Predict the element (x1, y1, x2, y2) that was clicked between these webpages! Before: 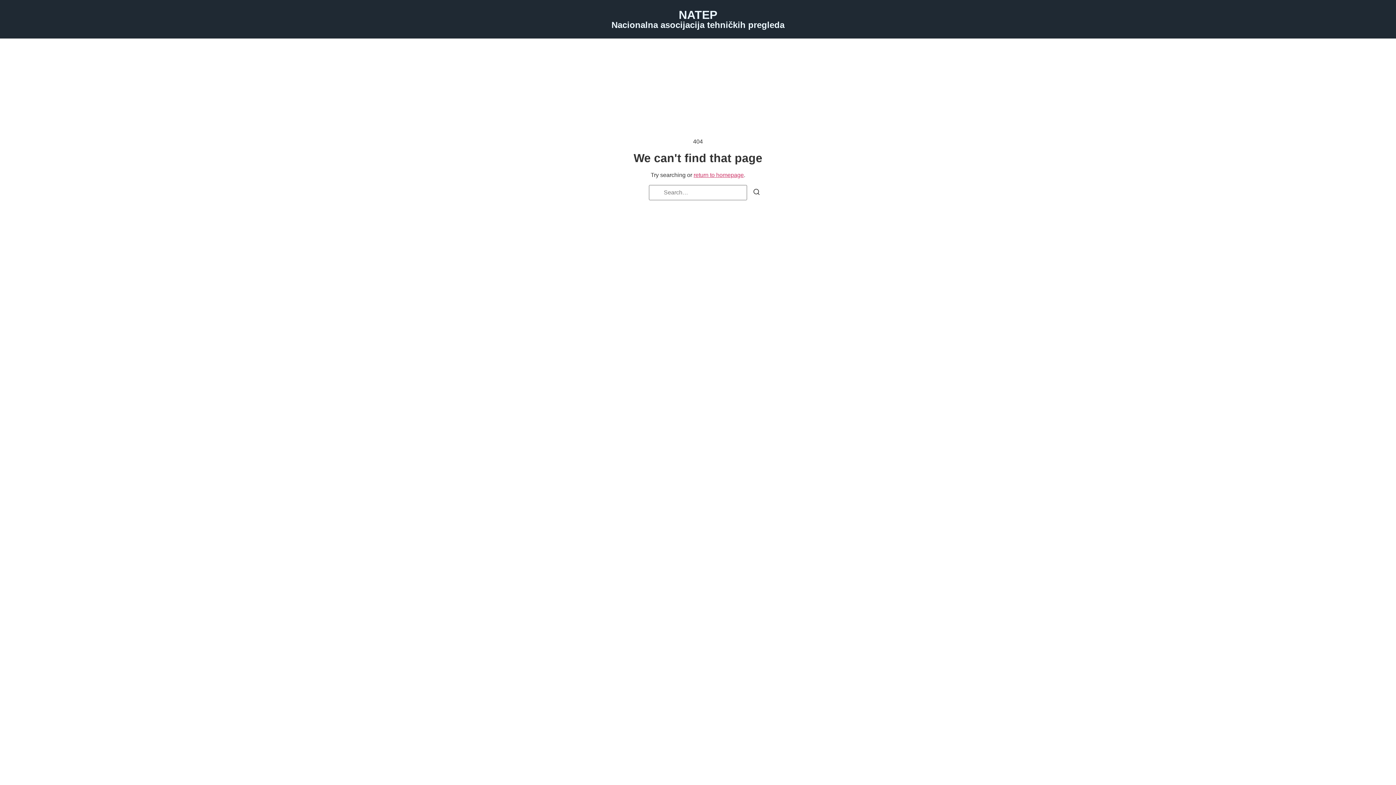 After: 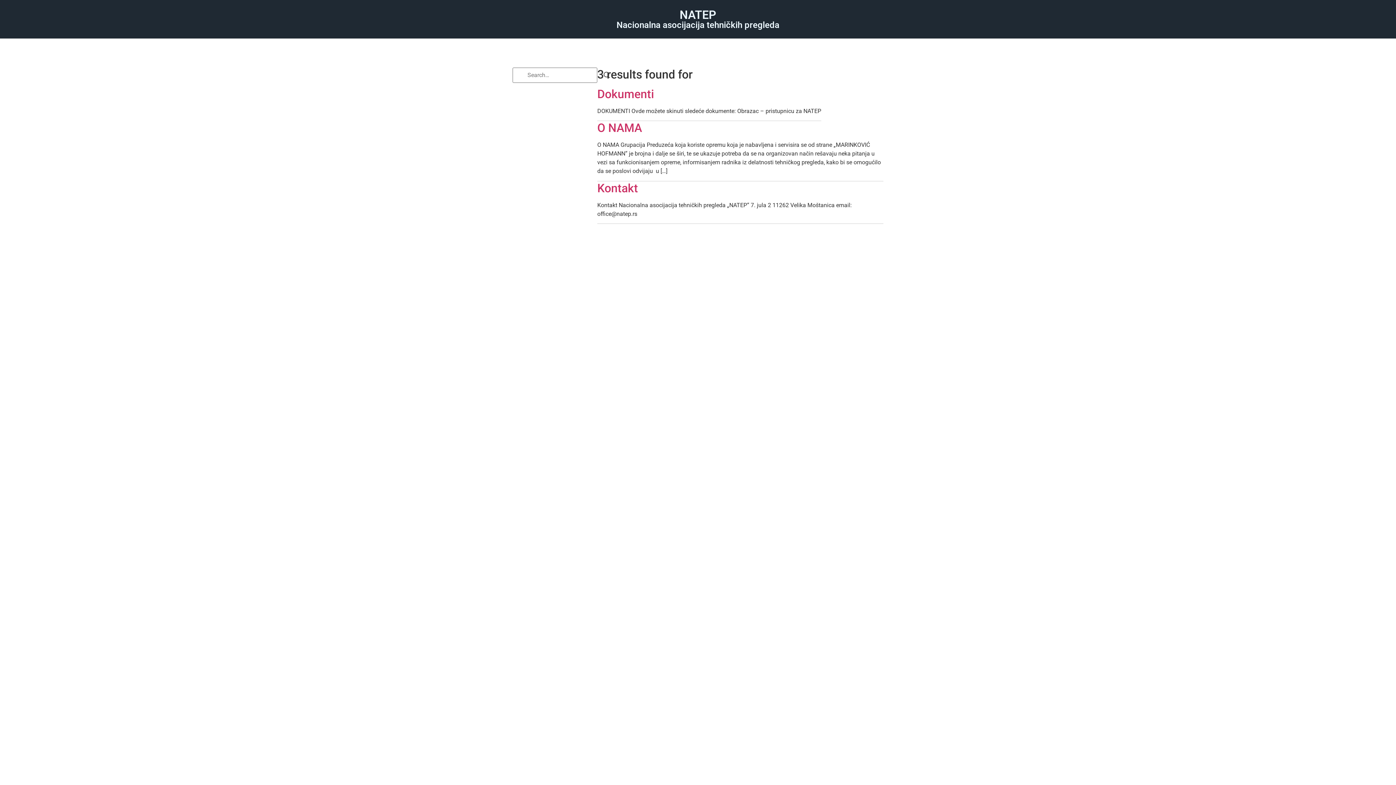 Action: label: Search bbox: (747, 185, 766, 201)